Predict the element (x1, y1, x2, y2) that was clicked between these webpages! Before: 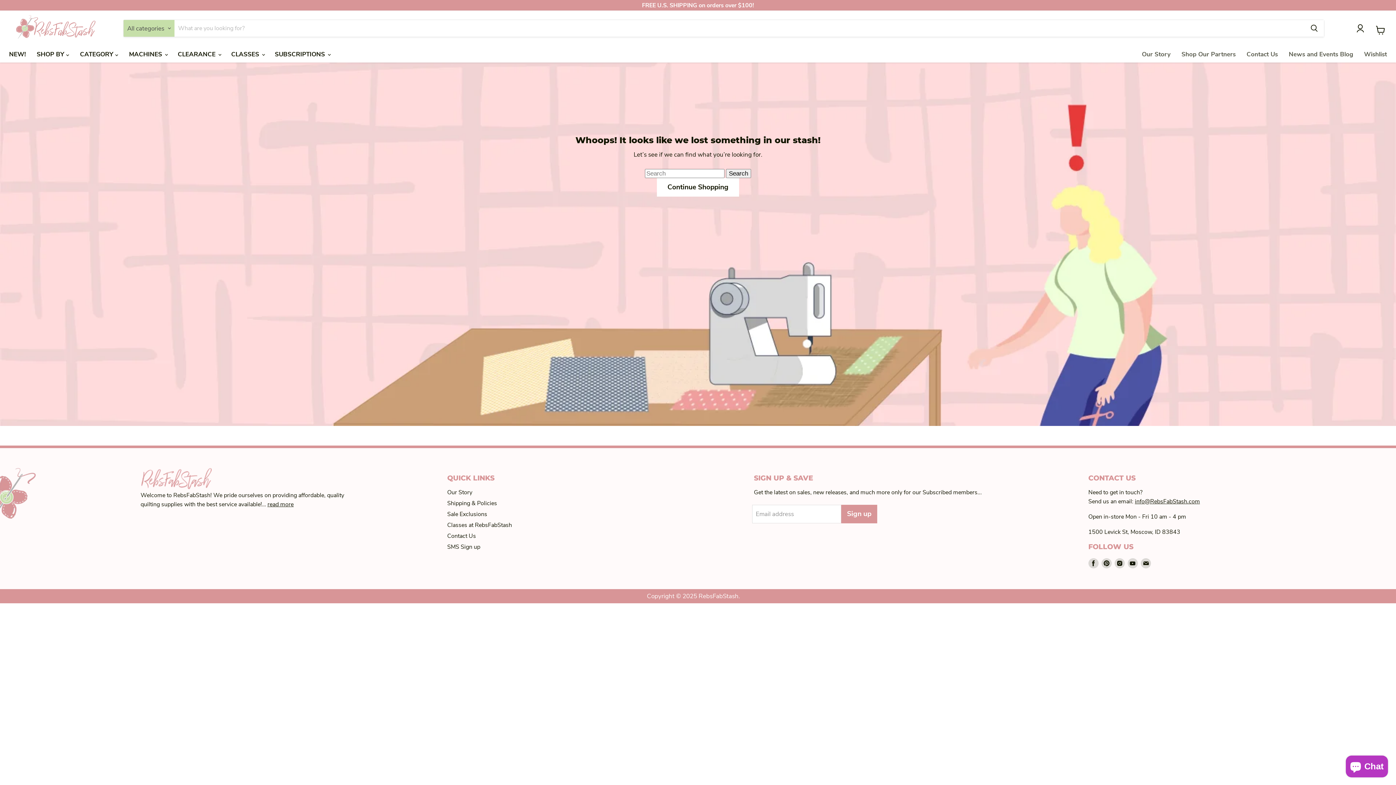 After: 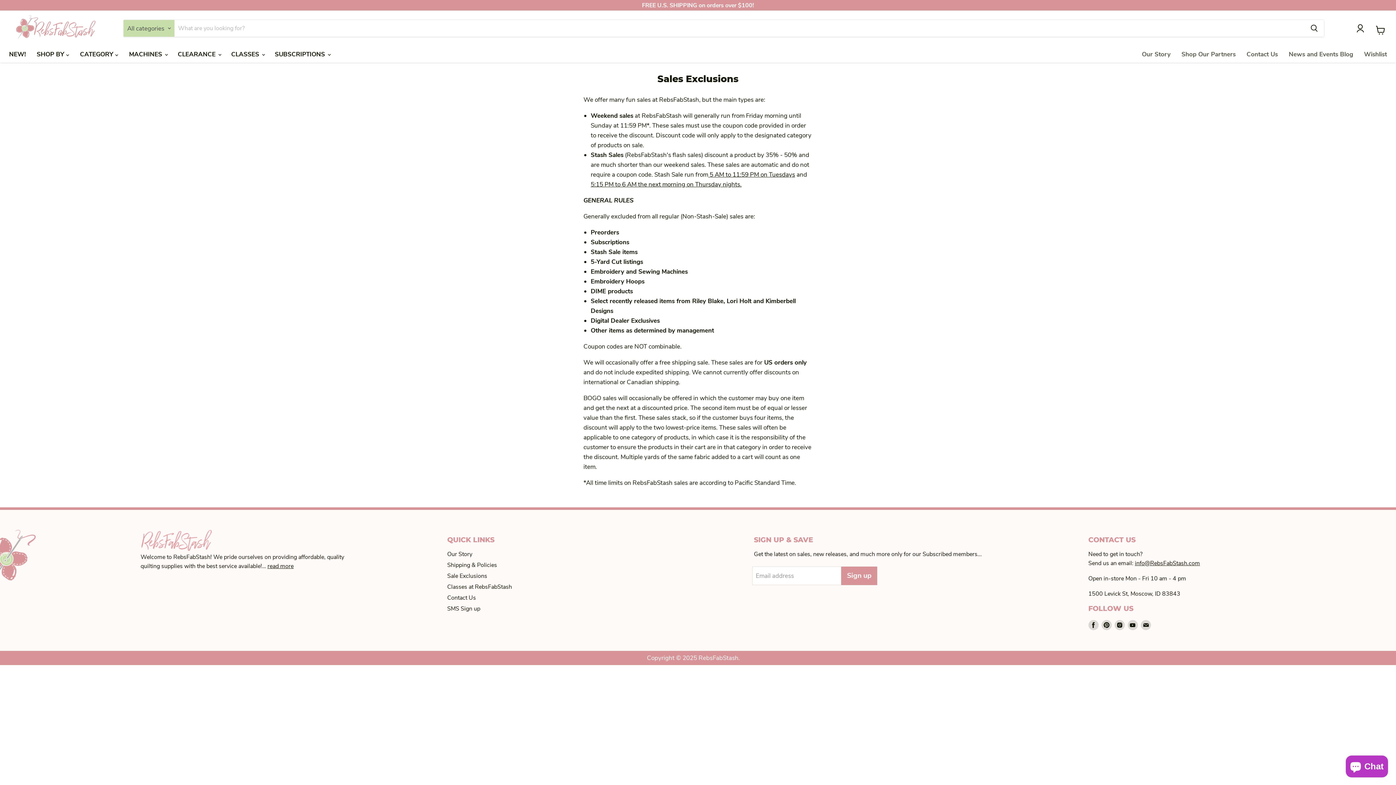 Action: label: Sale Exclusions bbox: (447, 510, 487, 518)